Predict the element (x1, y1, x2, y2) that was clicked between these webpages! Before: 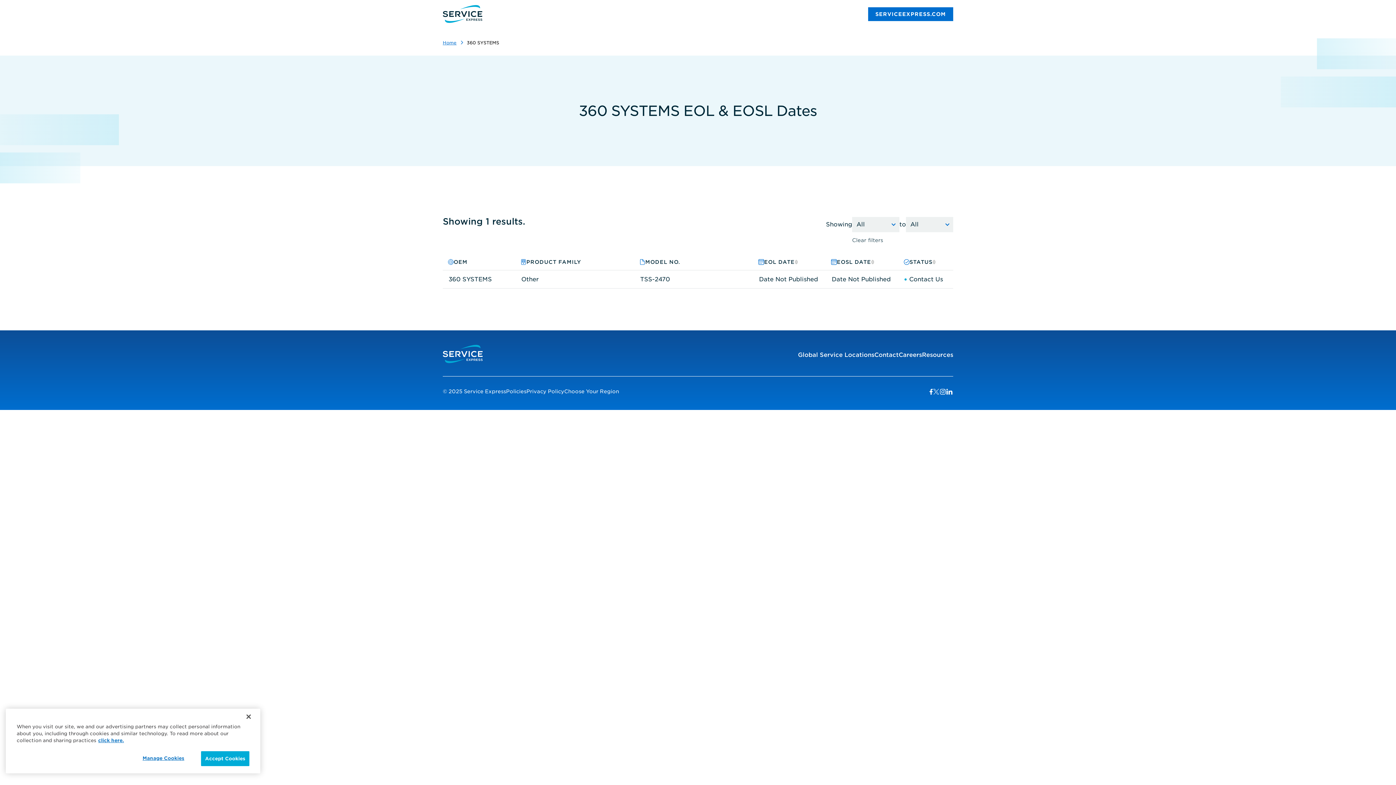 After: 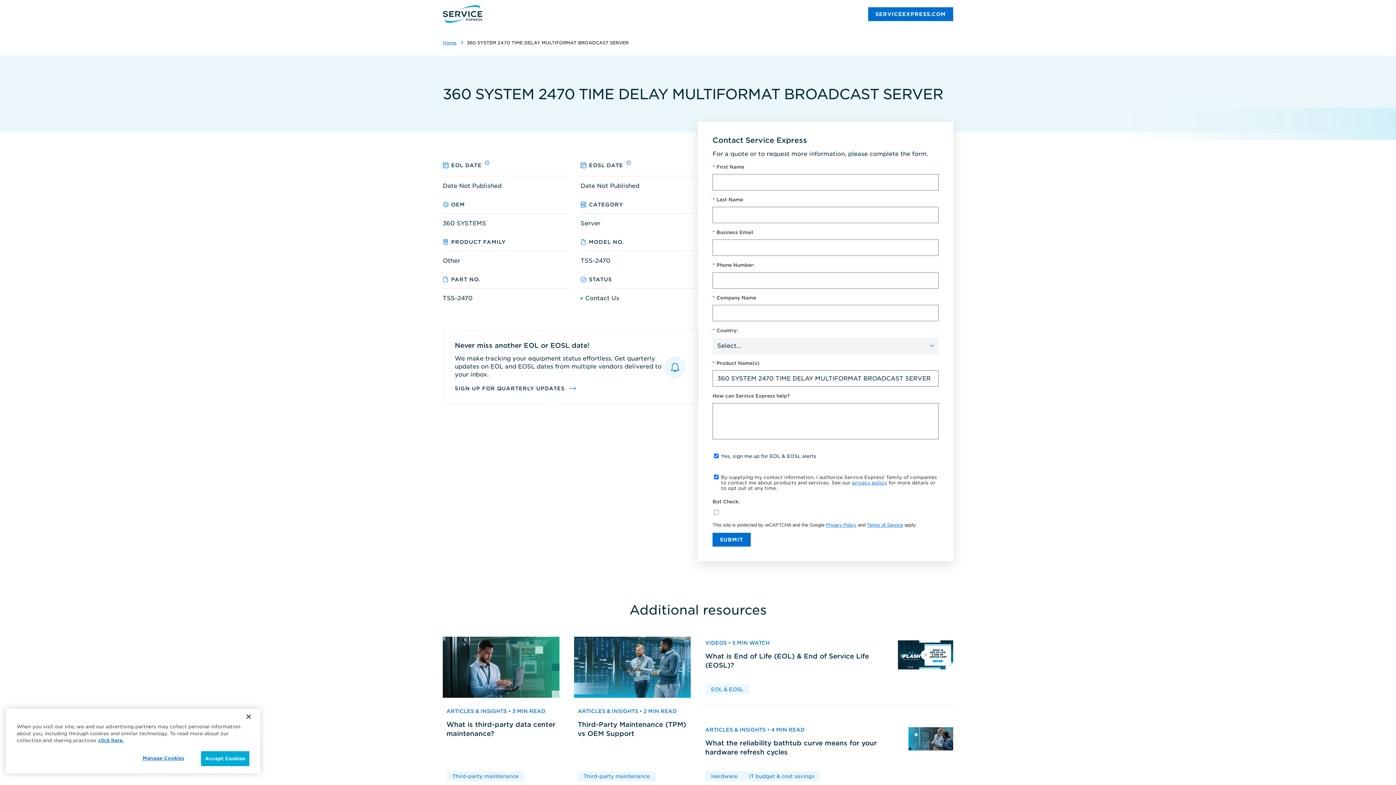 Action: label: 360 SYSTEMS bbox: (448, 276, 509, 282)